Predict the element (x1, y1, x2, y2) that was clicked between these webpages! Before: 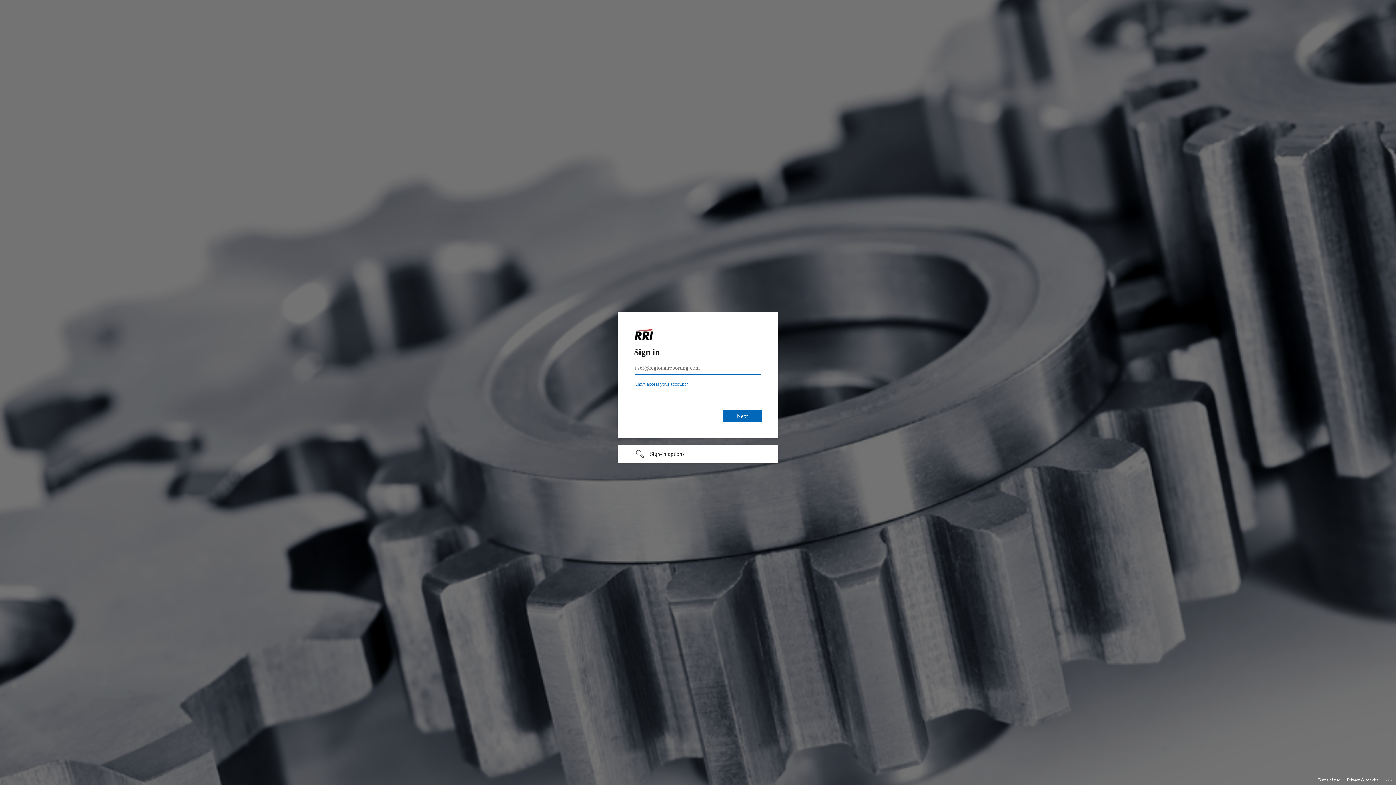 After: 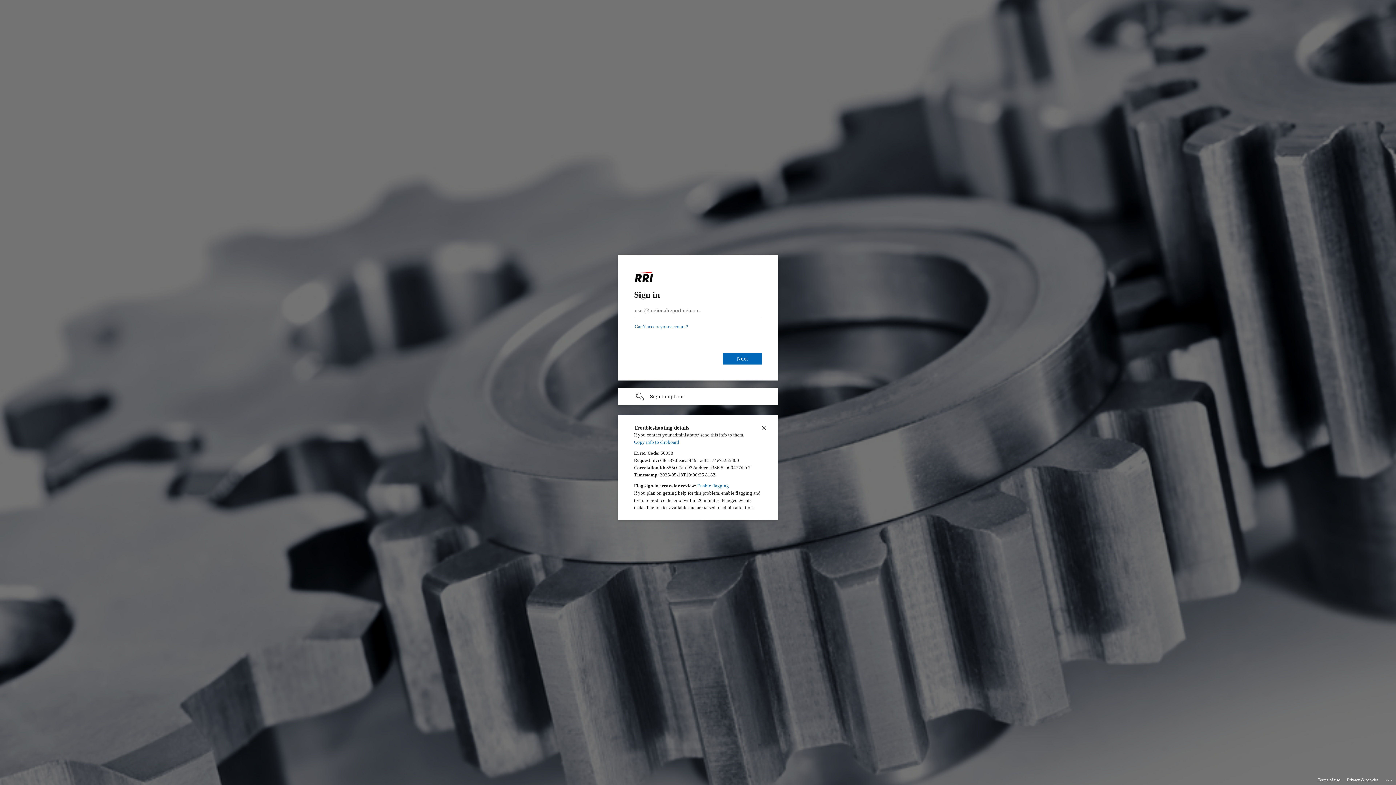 Action: label: Click here for troubleshooting information bbox: (1385, 775, 1393, 783)